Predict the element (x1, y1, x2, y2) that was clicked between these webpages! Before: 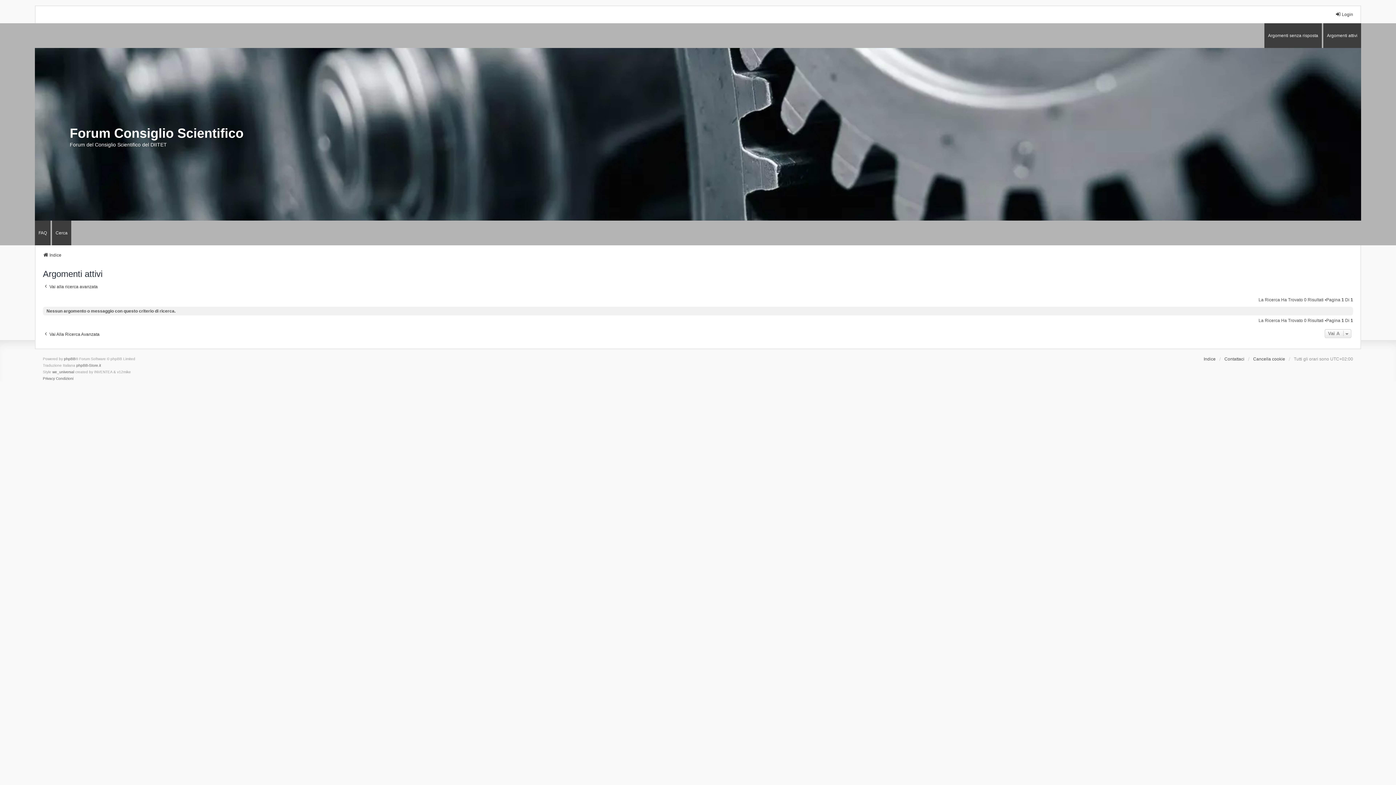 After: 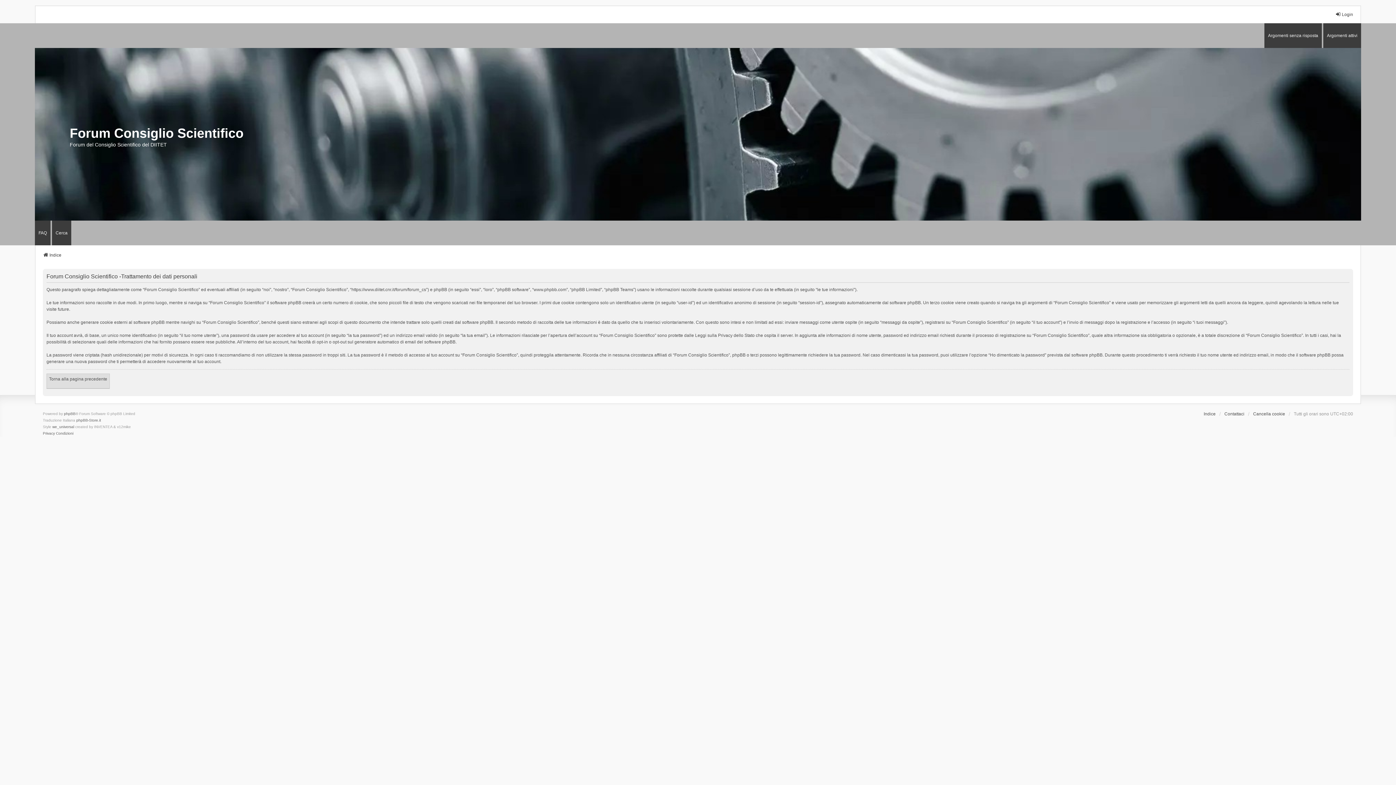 Action: bbox: (42, 375, 54, 382) label: Privacy